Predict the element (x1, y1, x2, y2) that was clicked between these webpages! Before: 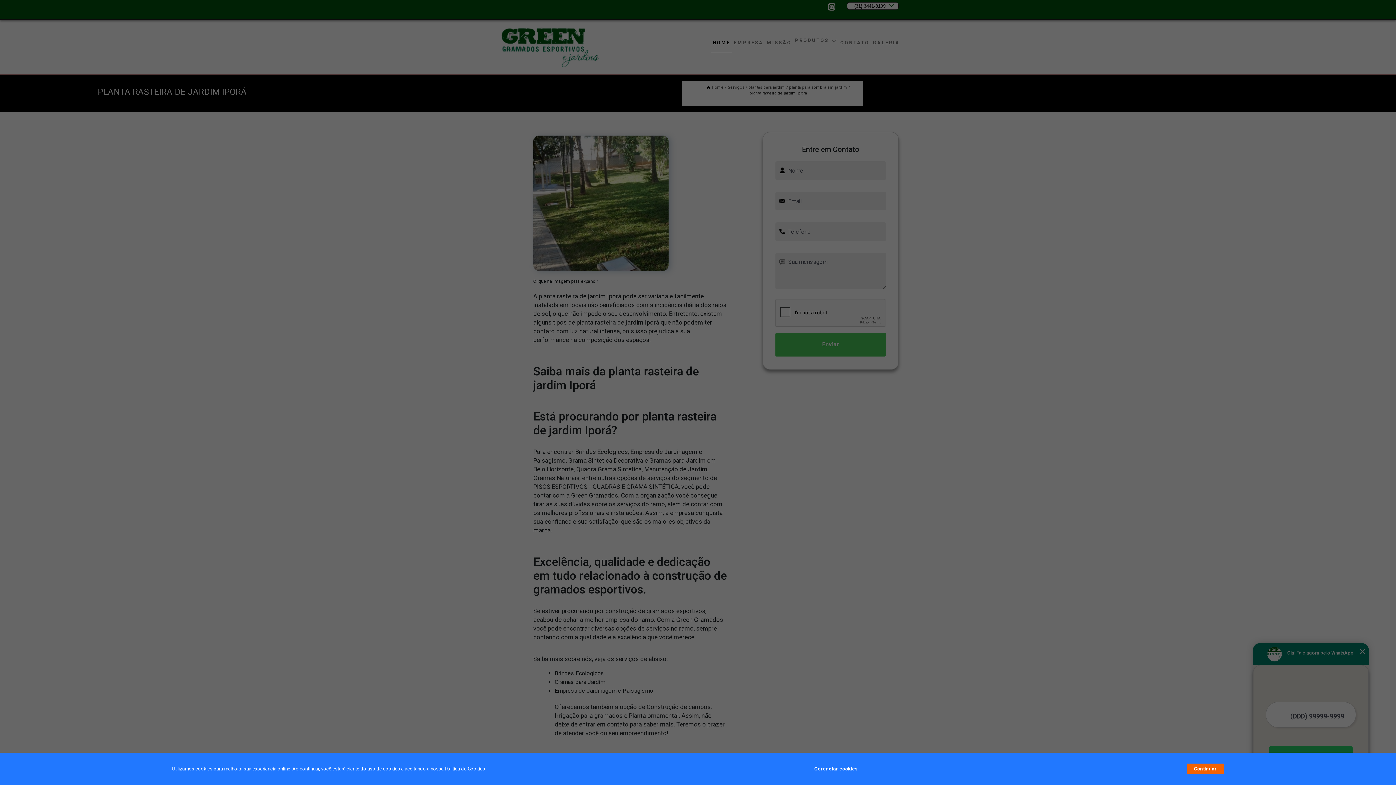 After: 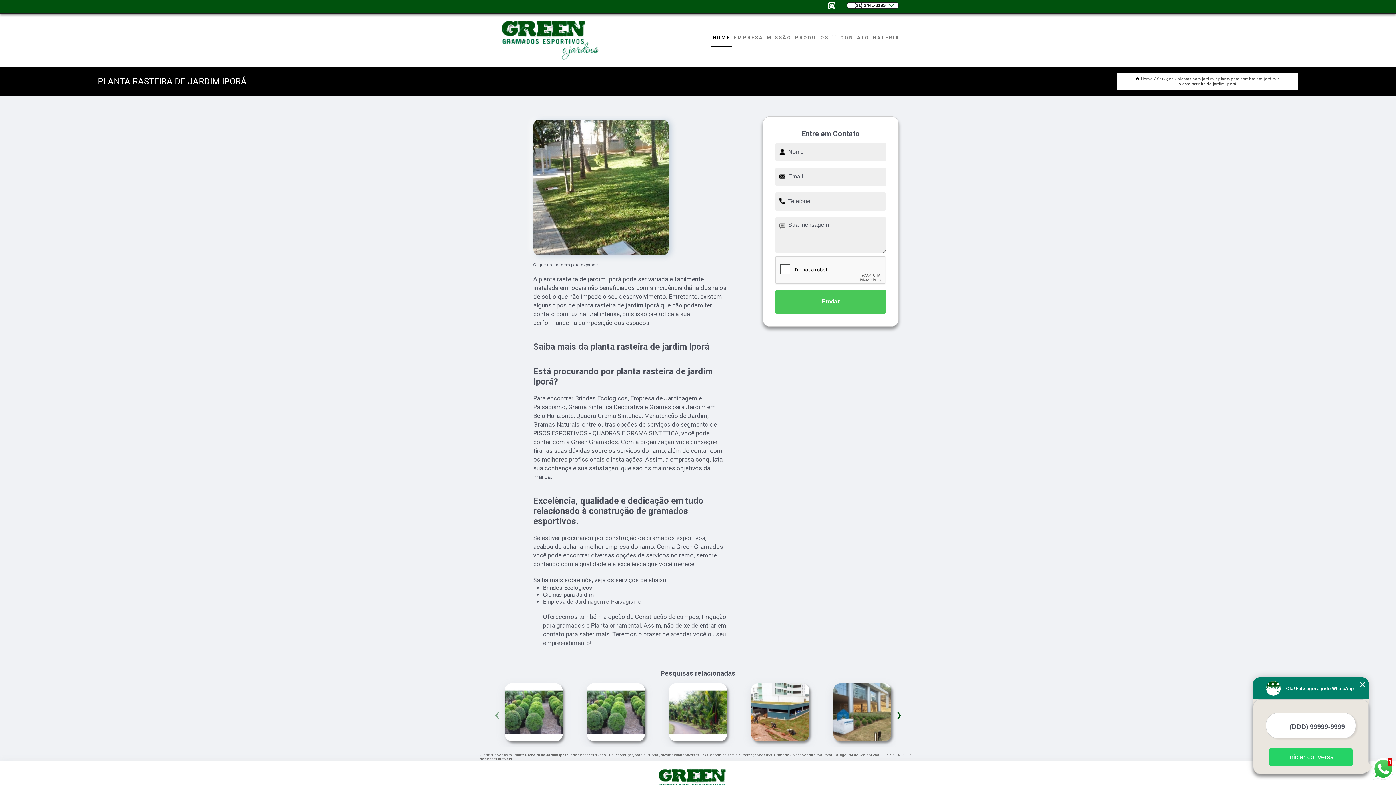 Action: label: Continuar bbox: (1187, 764, 1224, 774)